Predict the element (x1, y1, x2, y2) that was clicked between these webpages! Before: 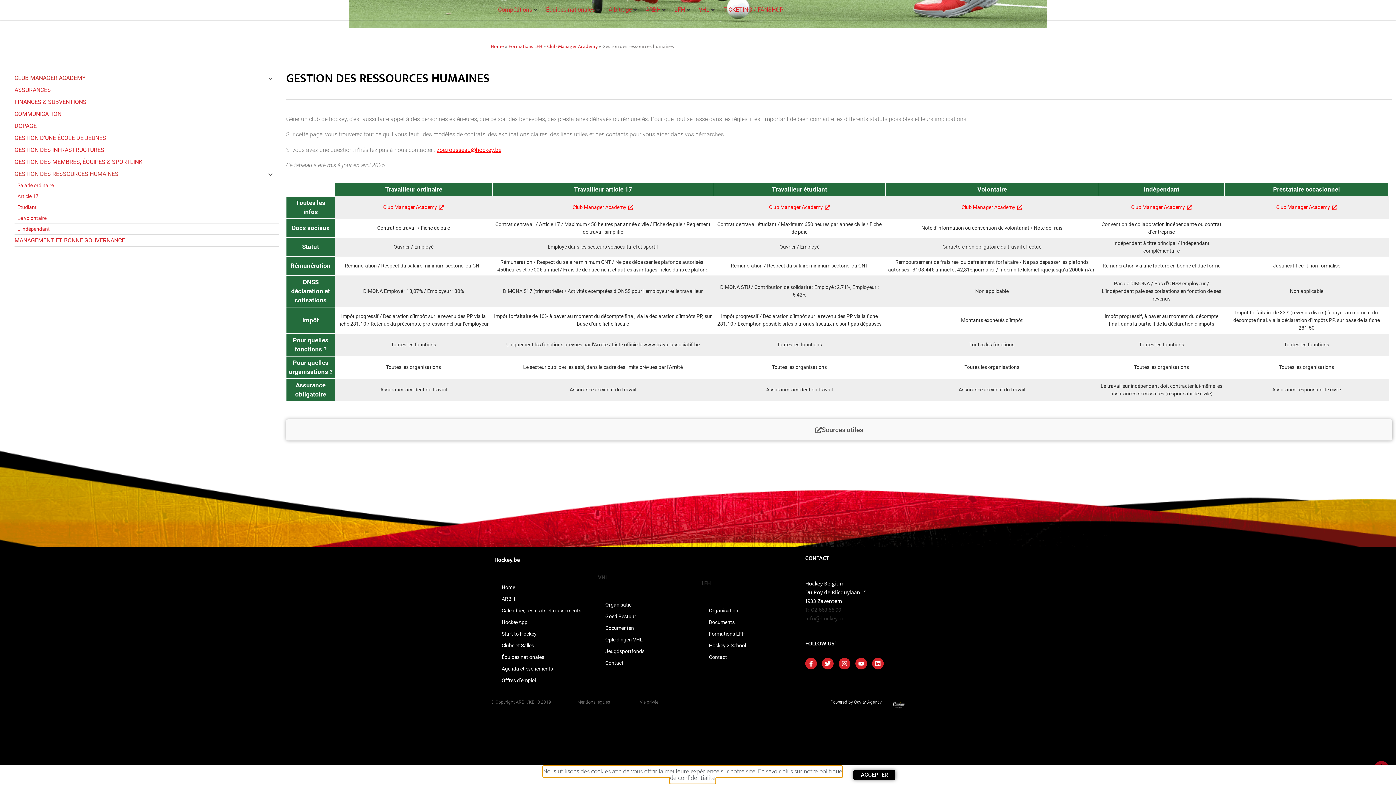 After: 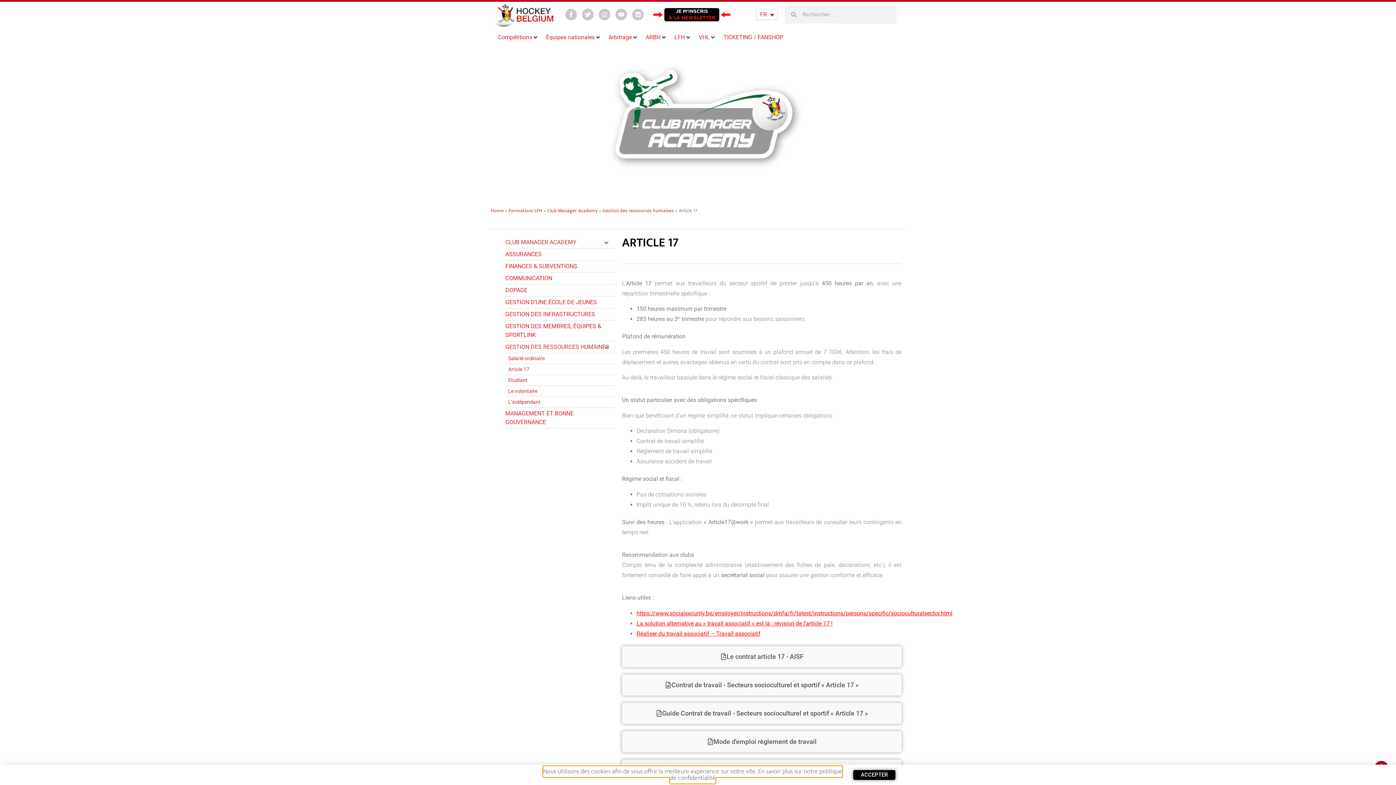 Action: bbox: (492, 366, 713, 377) label: Club Manager Academy